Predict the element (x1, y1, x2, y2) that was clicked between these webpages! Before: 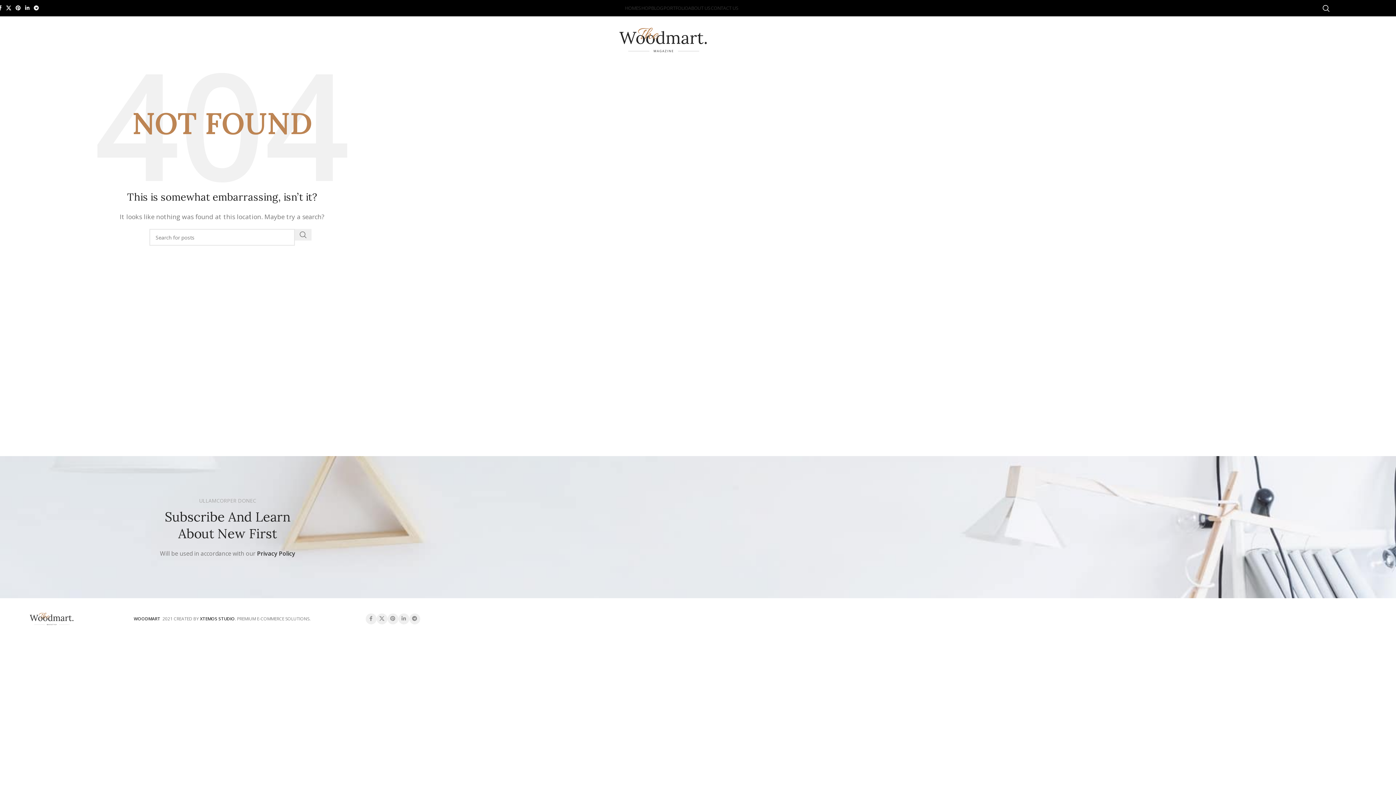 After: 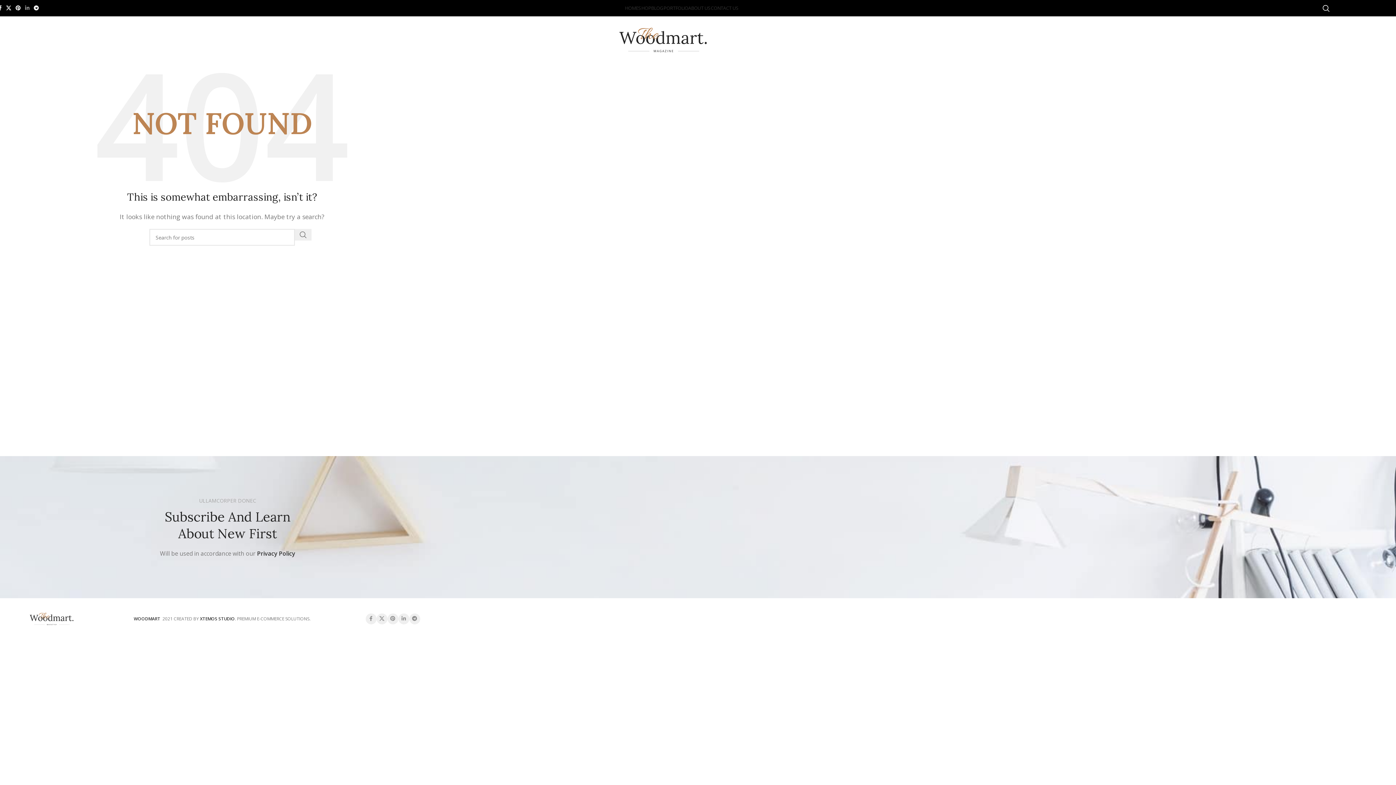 Action: bbox: (22, 3, 31, 13) label: Linkedin social link